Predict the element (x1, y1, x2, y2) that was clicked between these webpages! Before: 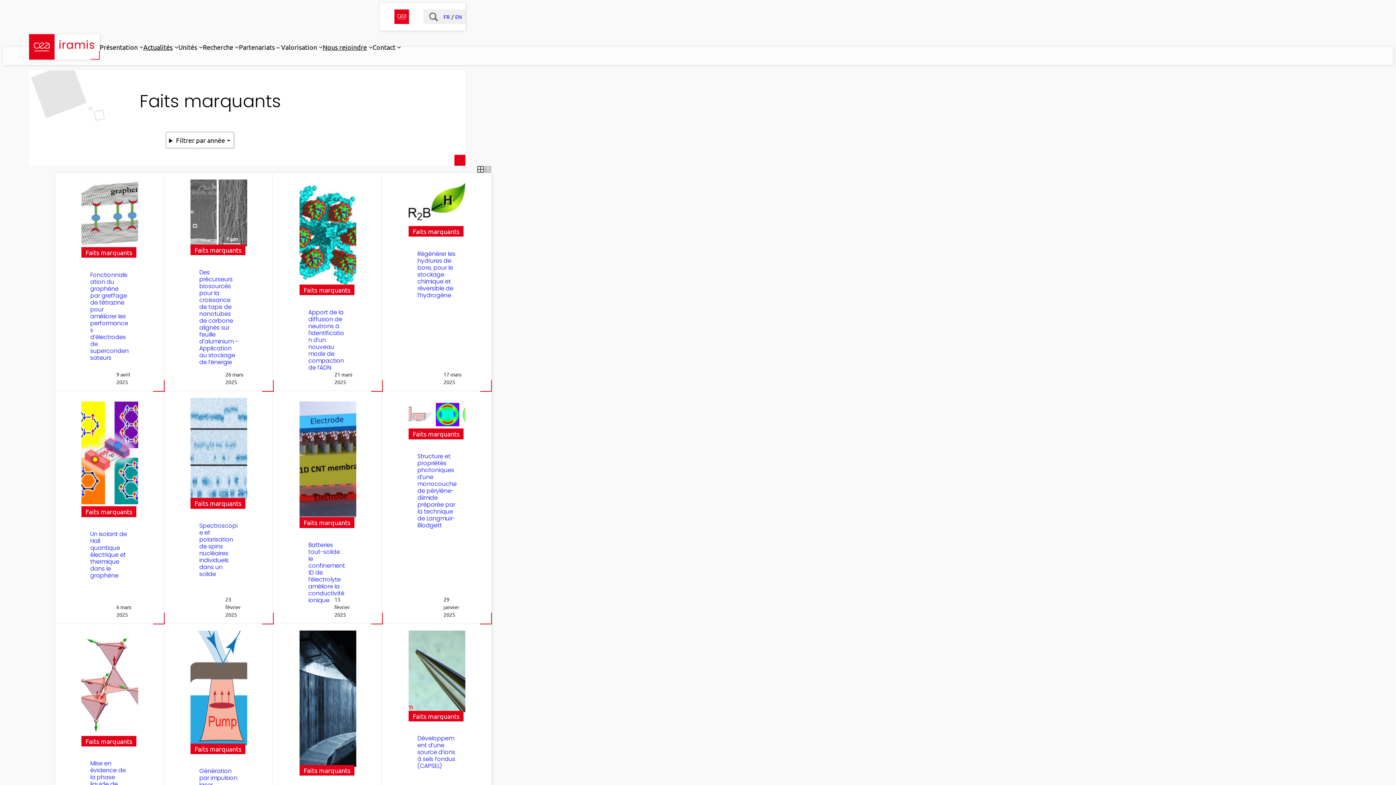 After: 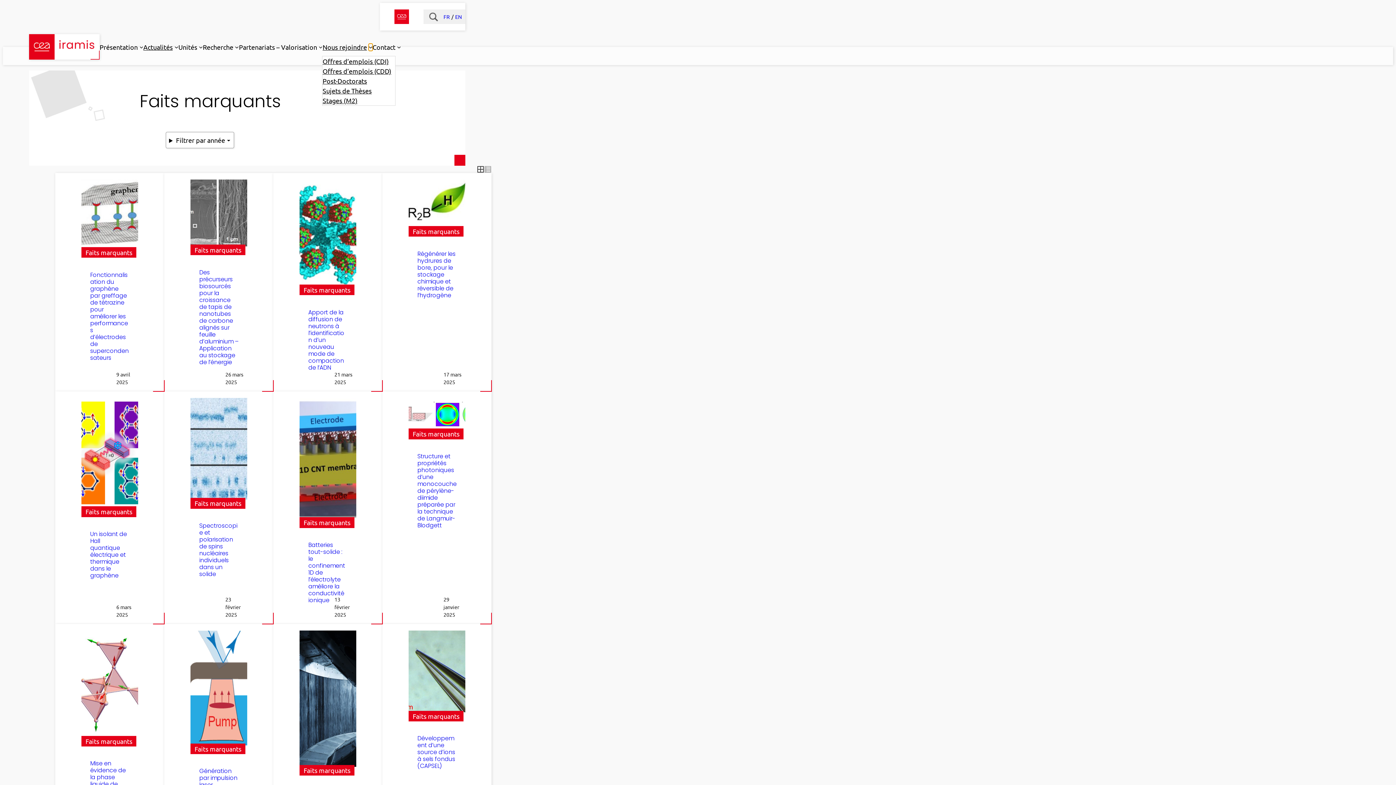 Action: bbox: (368, 44, 372, 48) label: Sous-menu Nous rejoindre